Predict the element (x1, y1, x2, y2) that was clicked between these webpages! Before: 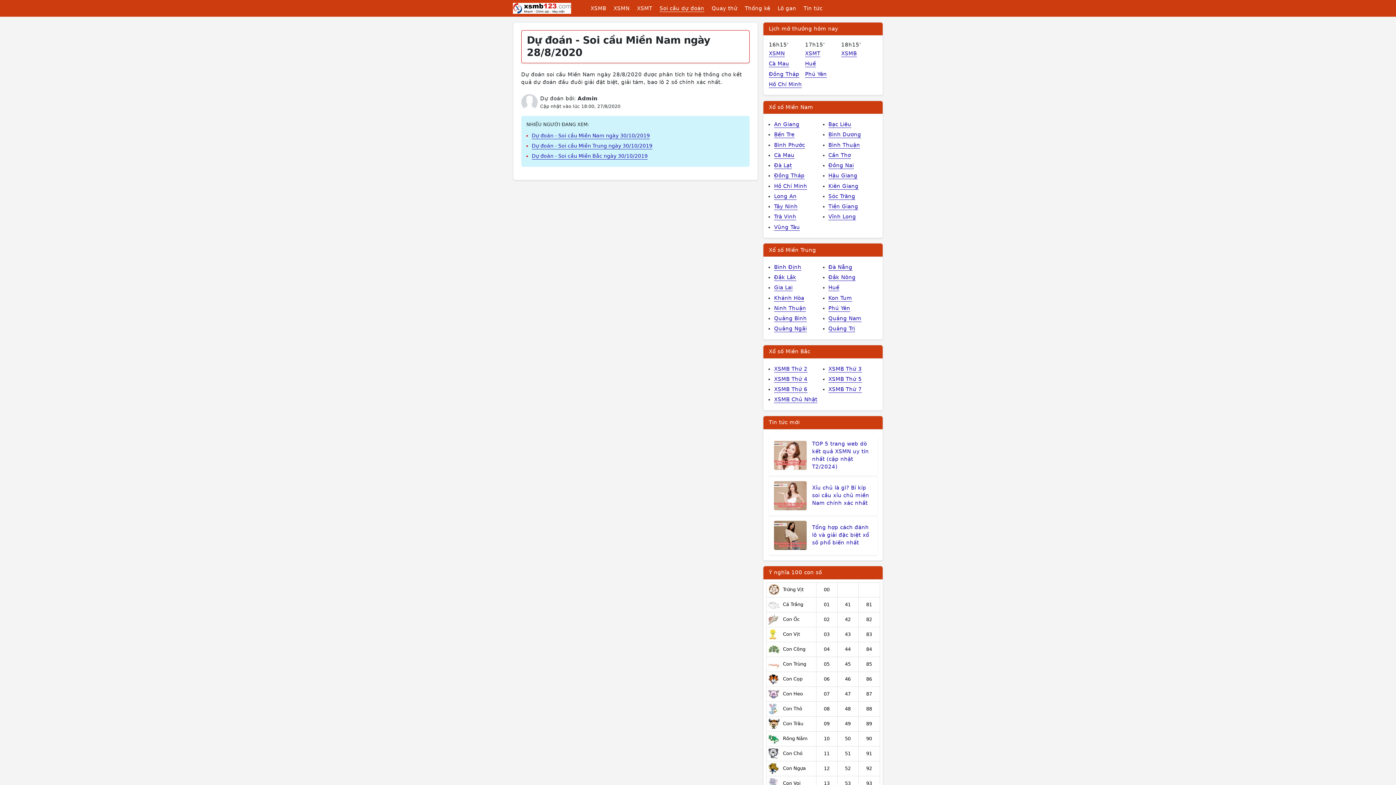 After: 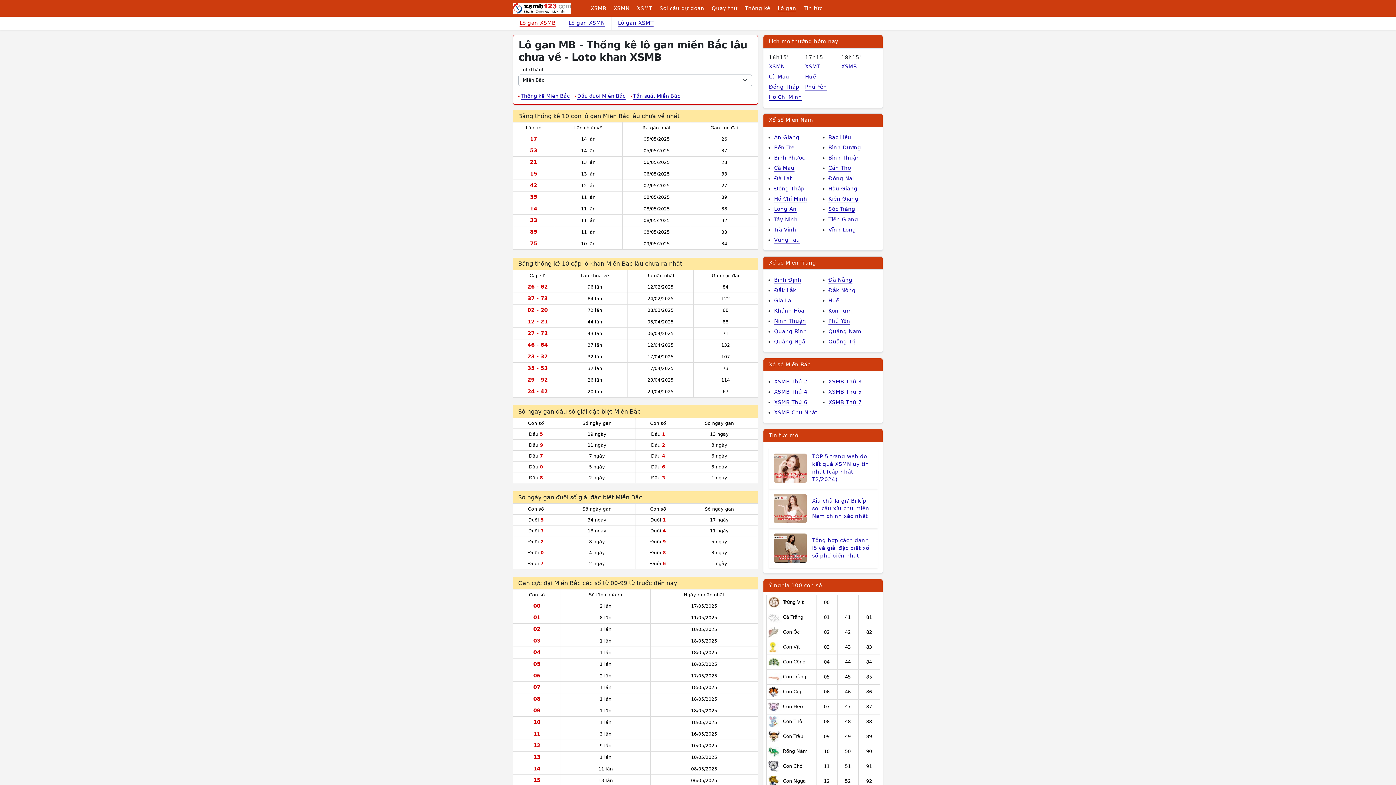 Action: label: Lô gan bbox: (774, 2, 800, 13)